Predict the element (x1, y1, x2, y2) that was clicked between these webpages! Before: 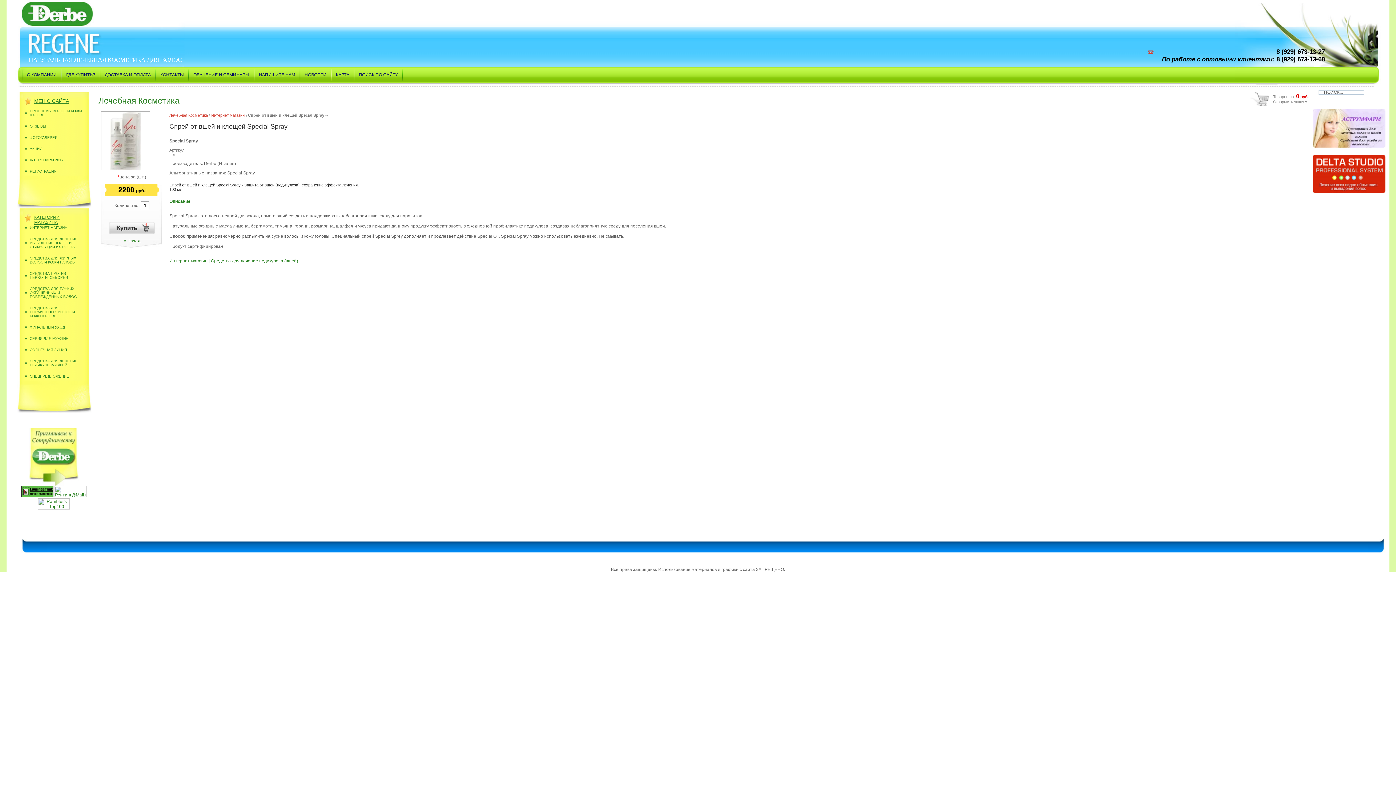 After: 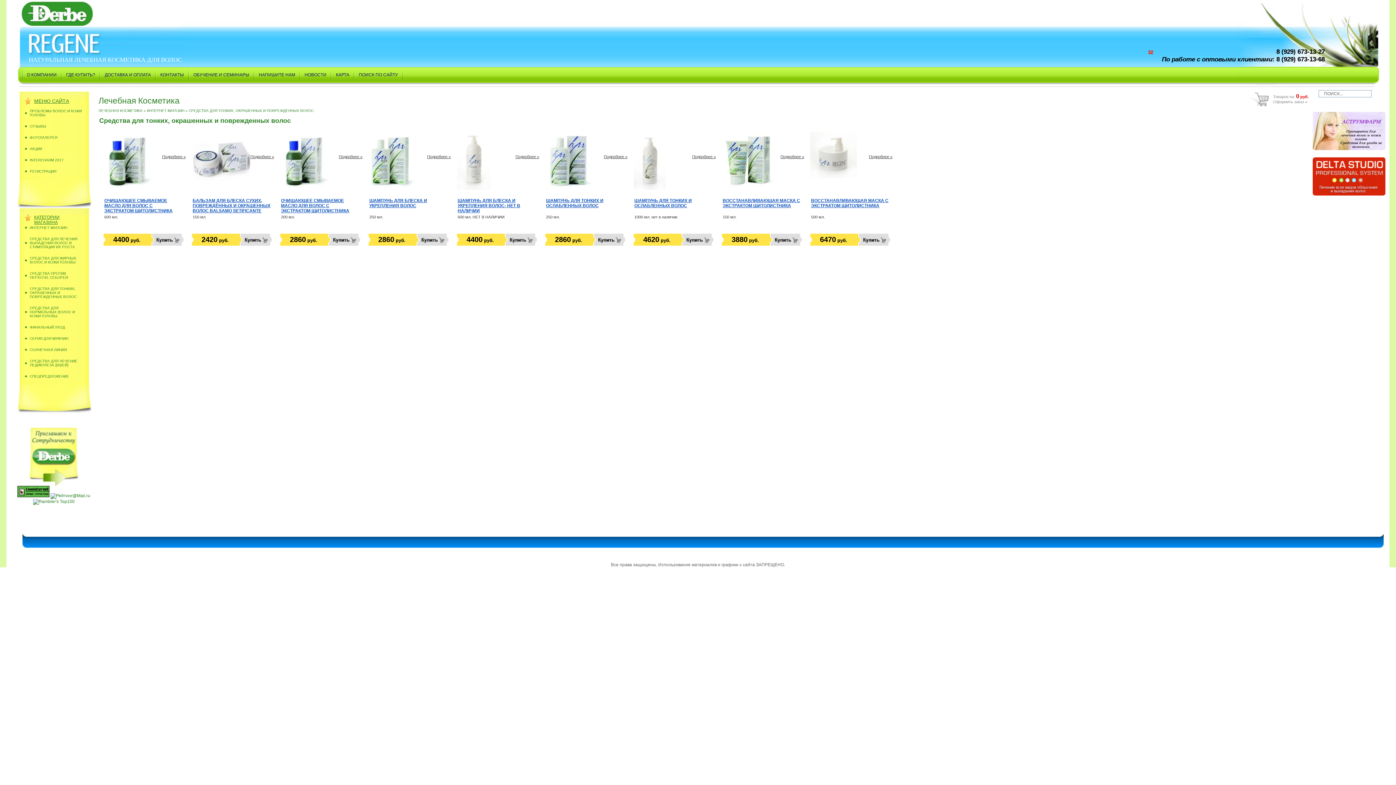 Action: label: СРЕДСТВА ДЛЯ ТОНКИХ, ОКРАШЕННЫХ И ПОВРЕЖДЕННЫХ ВОЛОС bbox: (29, 286, 76, 298)